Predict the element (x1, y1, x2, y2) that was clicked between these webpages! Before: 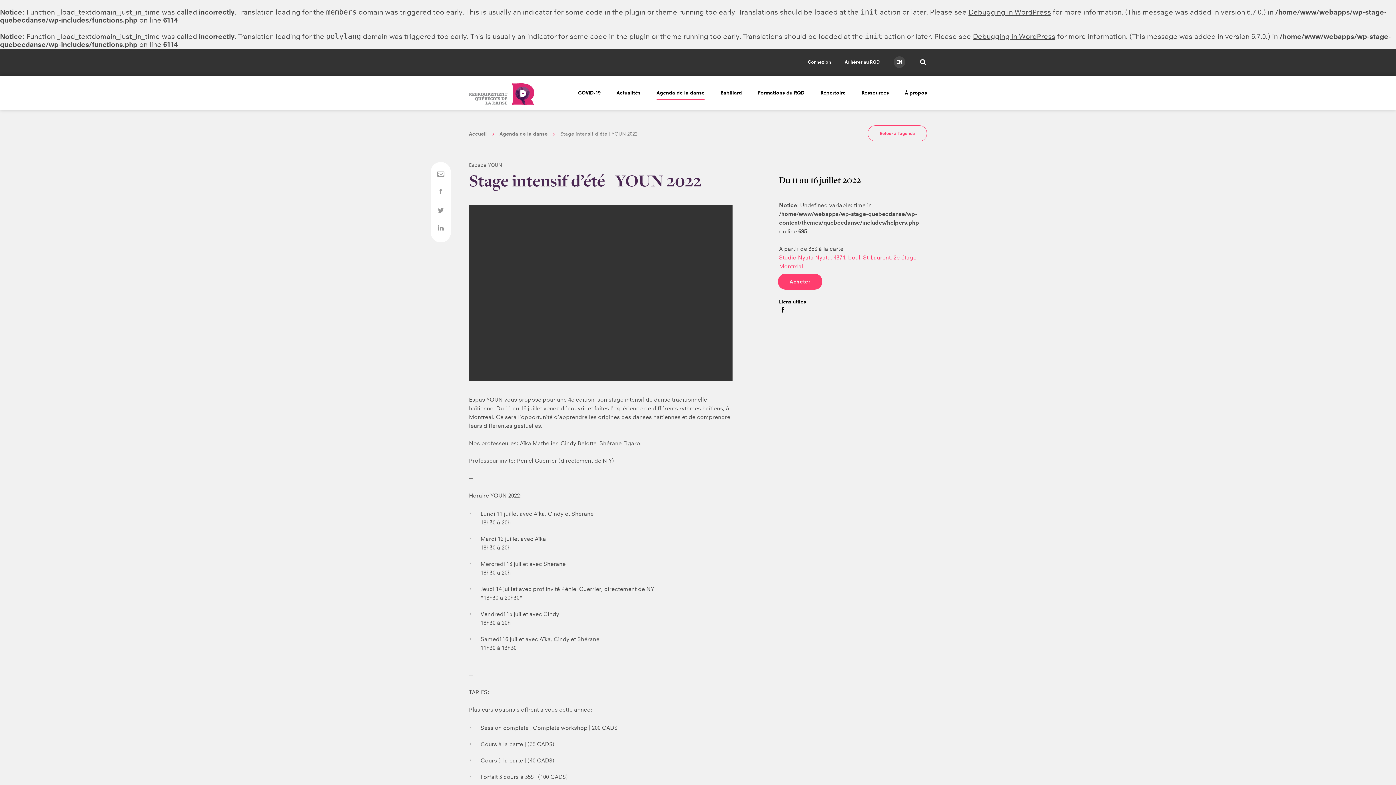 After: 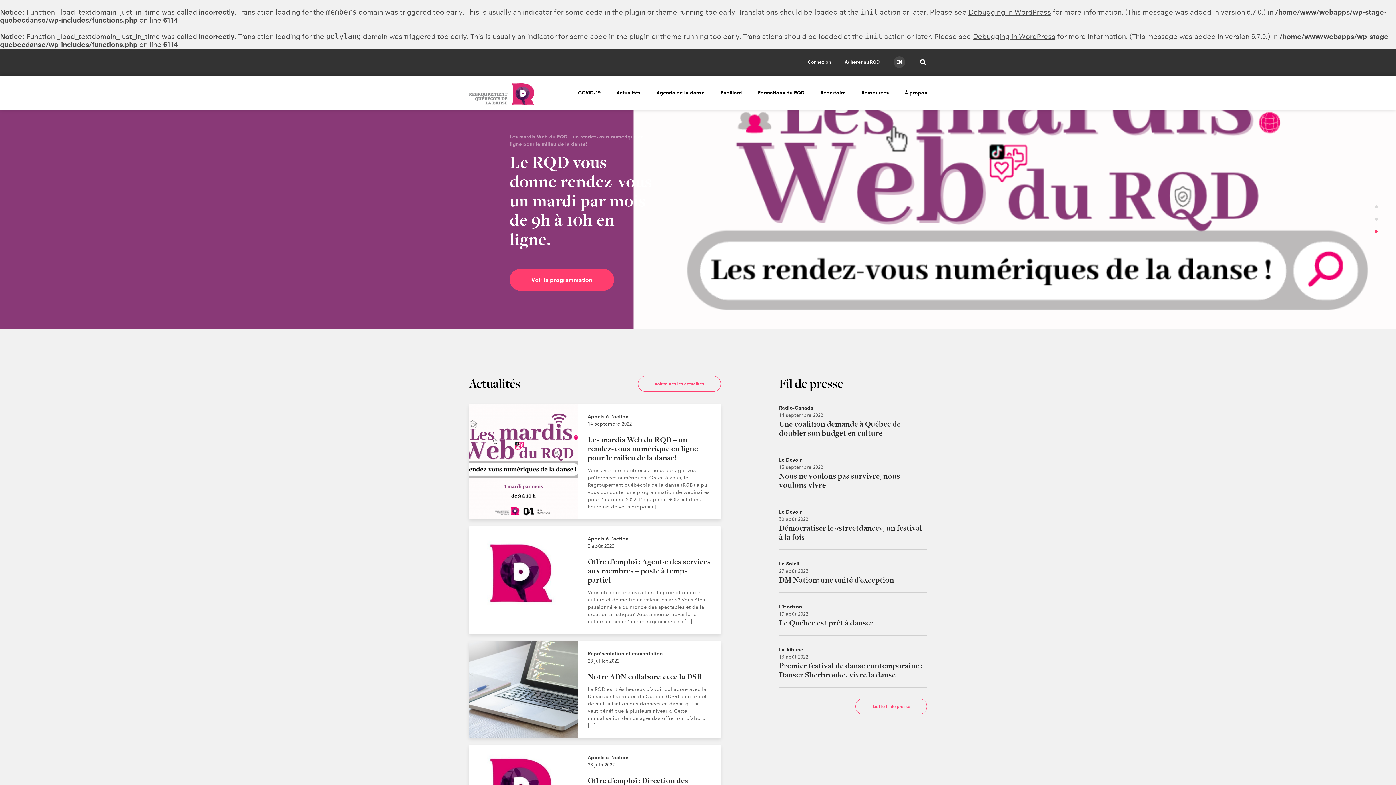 Action: bbox: (469, 80, 534, 104)